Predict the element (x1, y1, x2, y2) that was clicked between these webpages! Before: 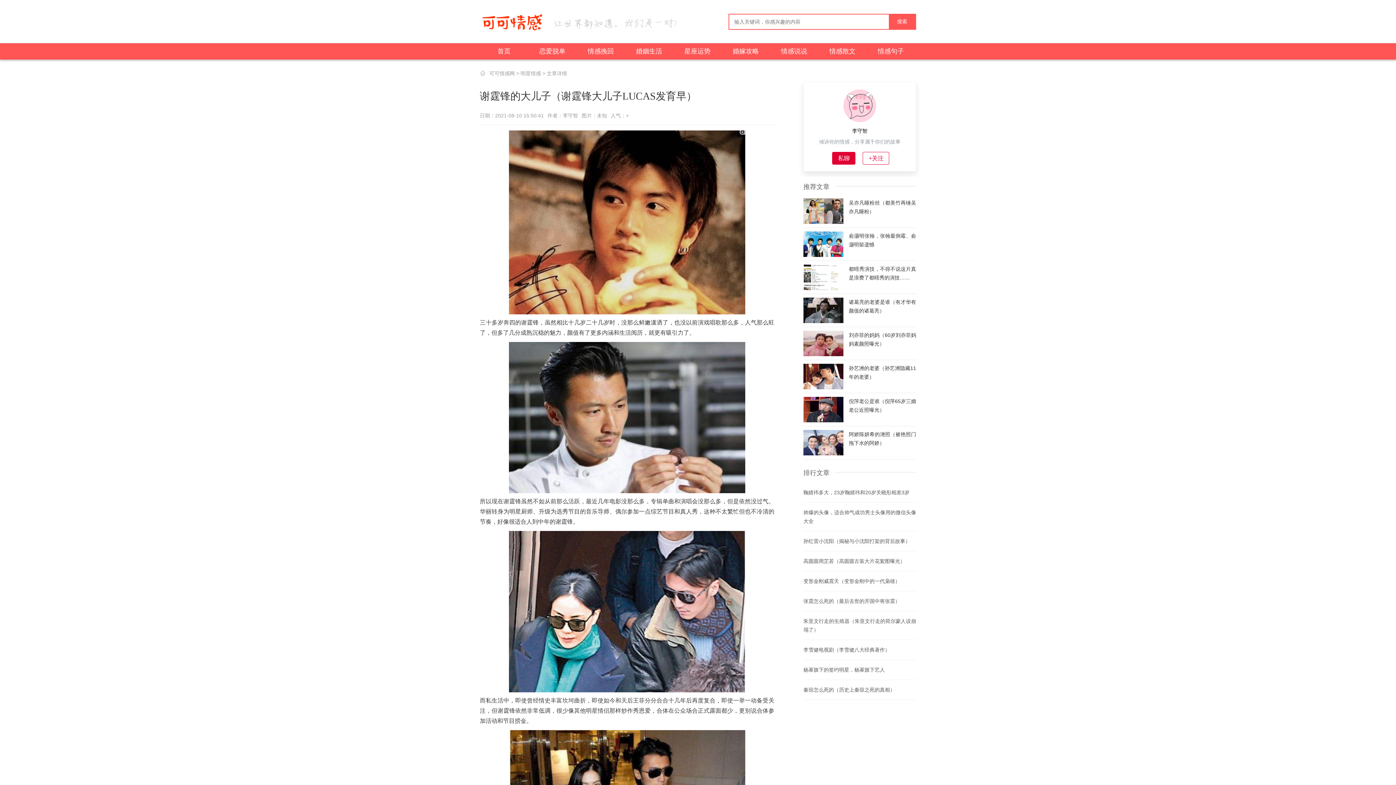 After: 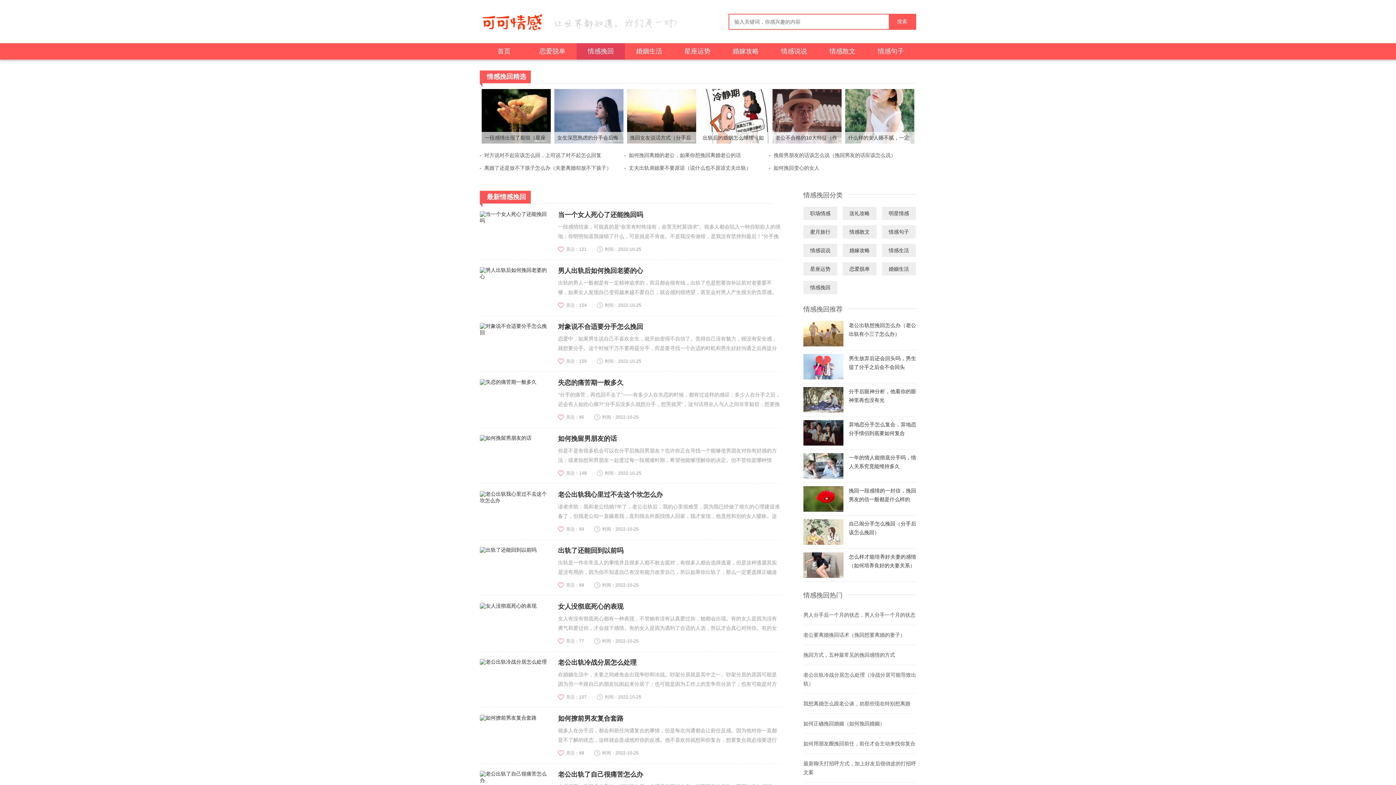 Action: label: 情感挽回 bbox: (576, 43, 625, 59)